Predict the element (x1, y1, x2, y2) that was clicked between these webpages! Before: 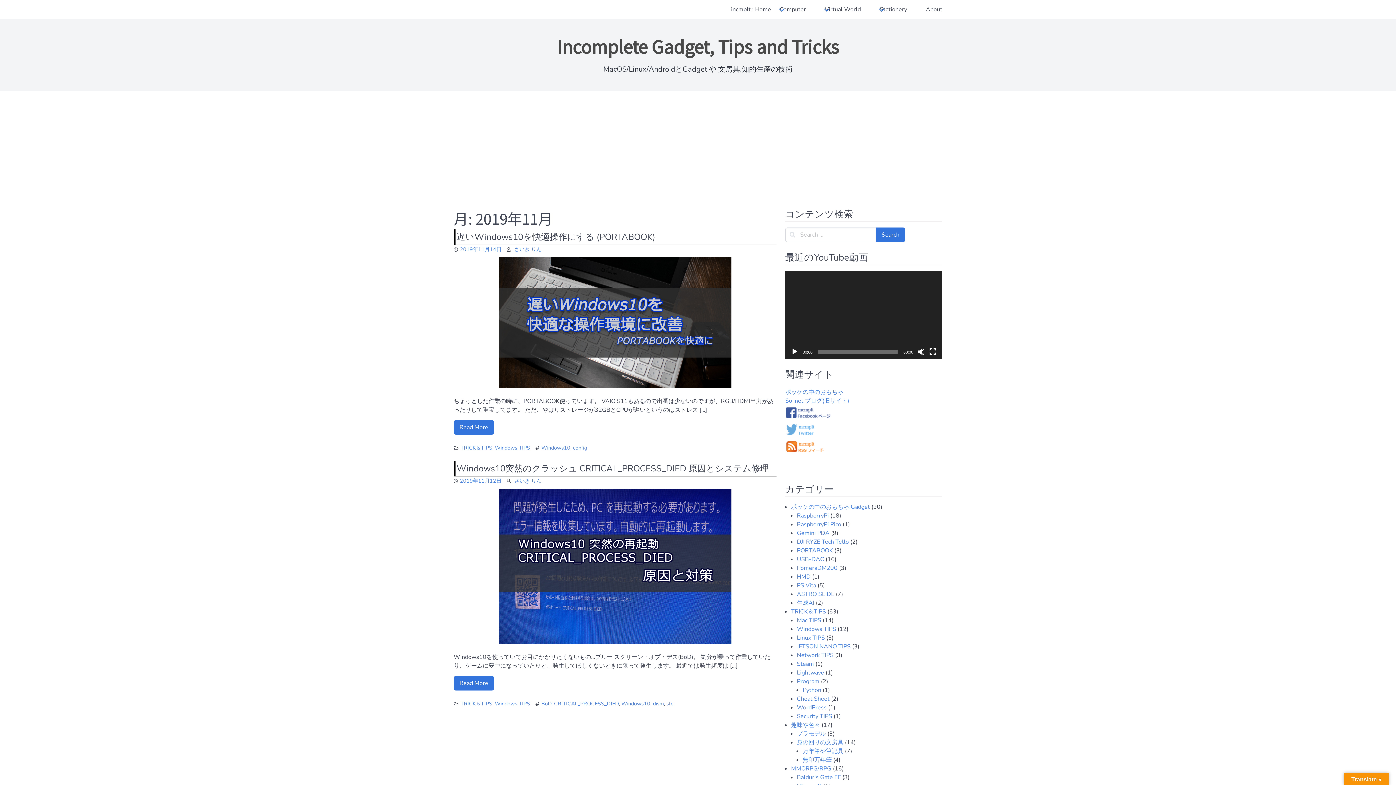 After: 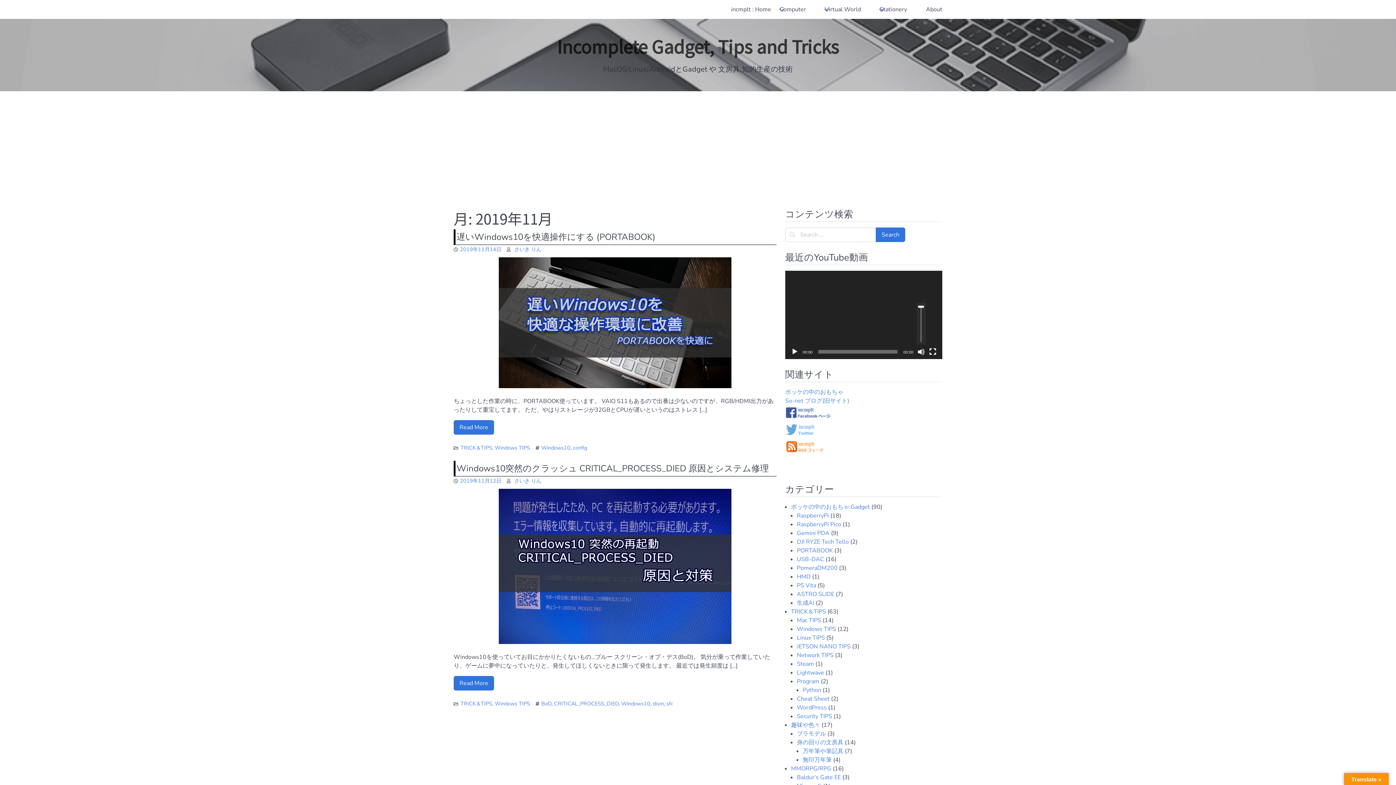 Action: label: ミュート bbox: (917, 348, 925, 355)